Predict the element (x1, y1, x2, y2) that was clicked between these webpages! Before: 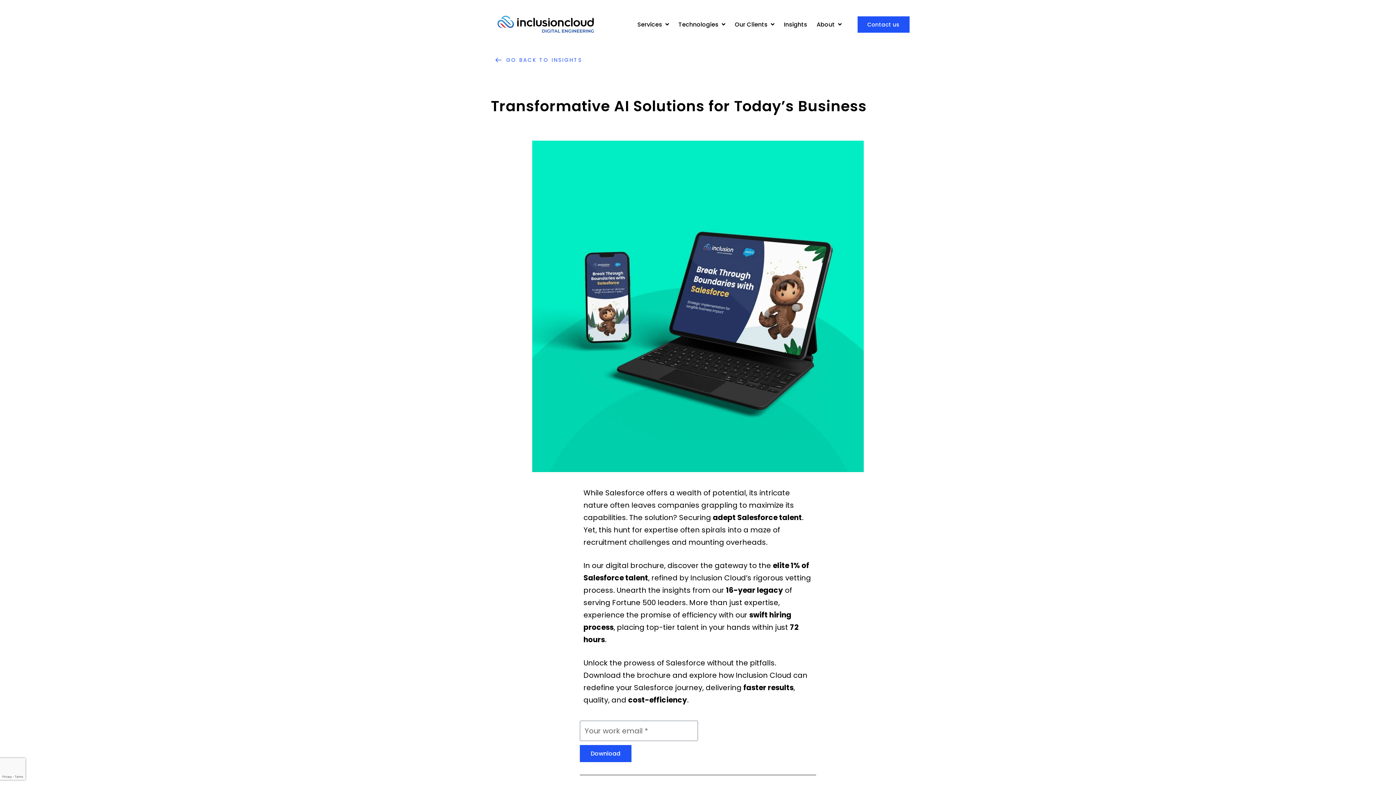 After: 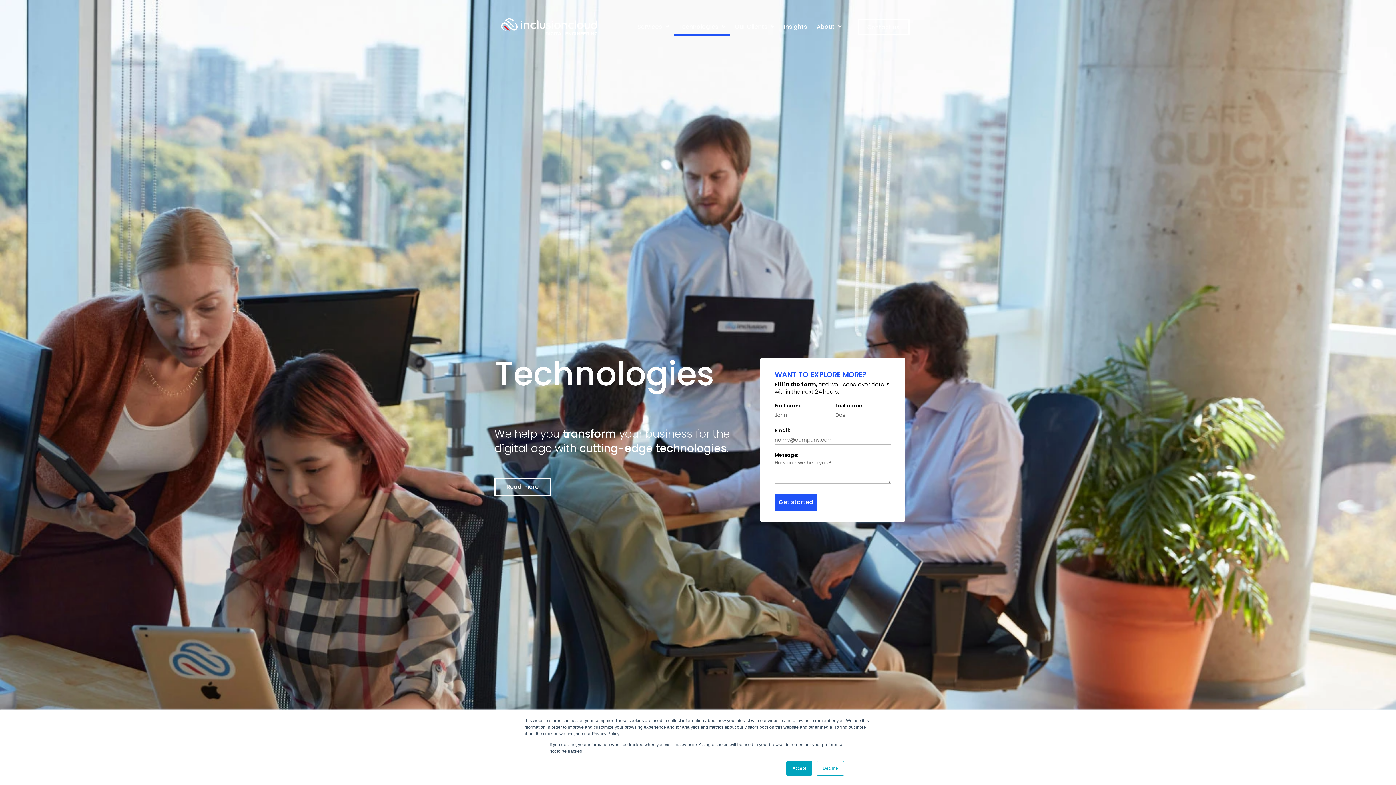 Action: bbox: (673, 16, 730, 32) label: Technologies 